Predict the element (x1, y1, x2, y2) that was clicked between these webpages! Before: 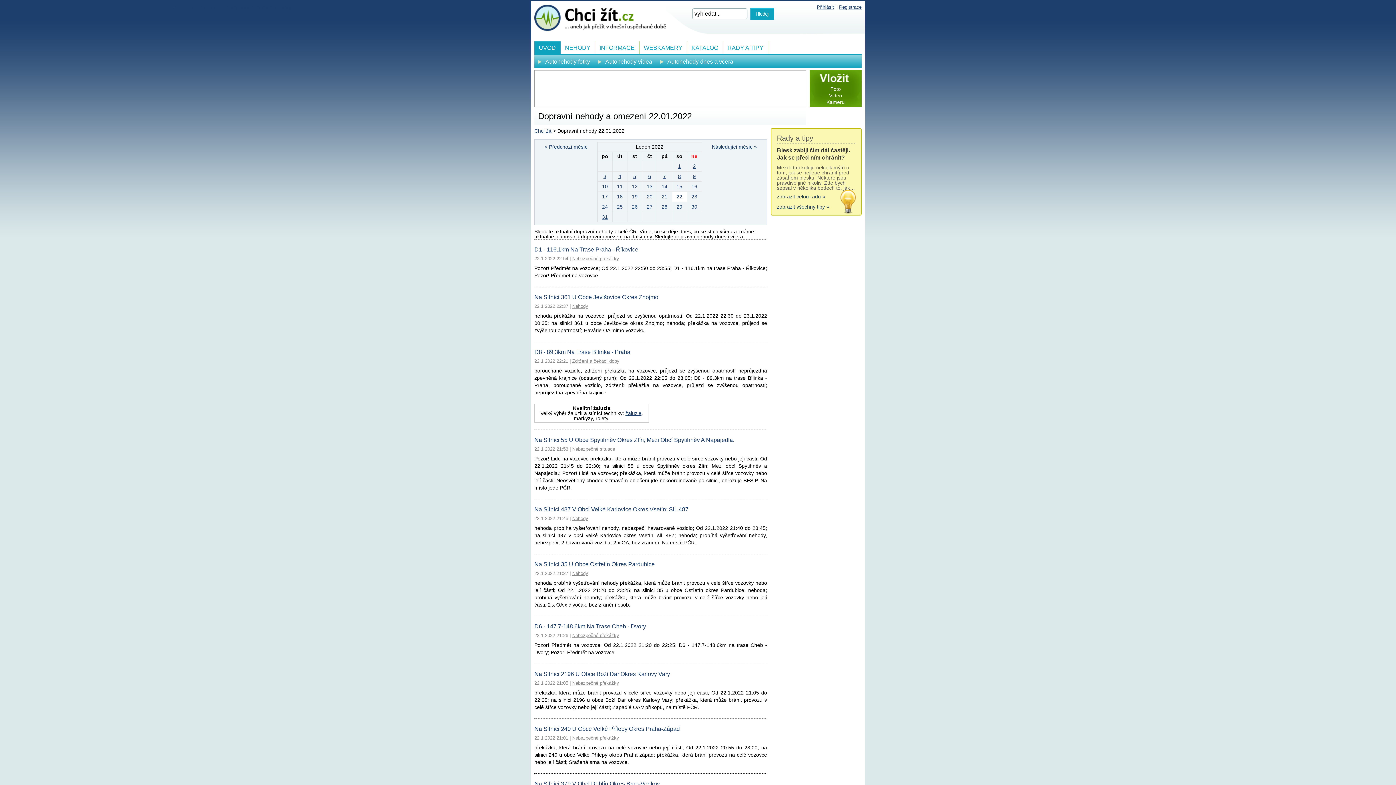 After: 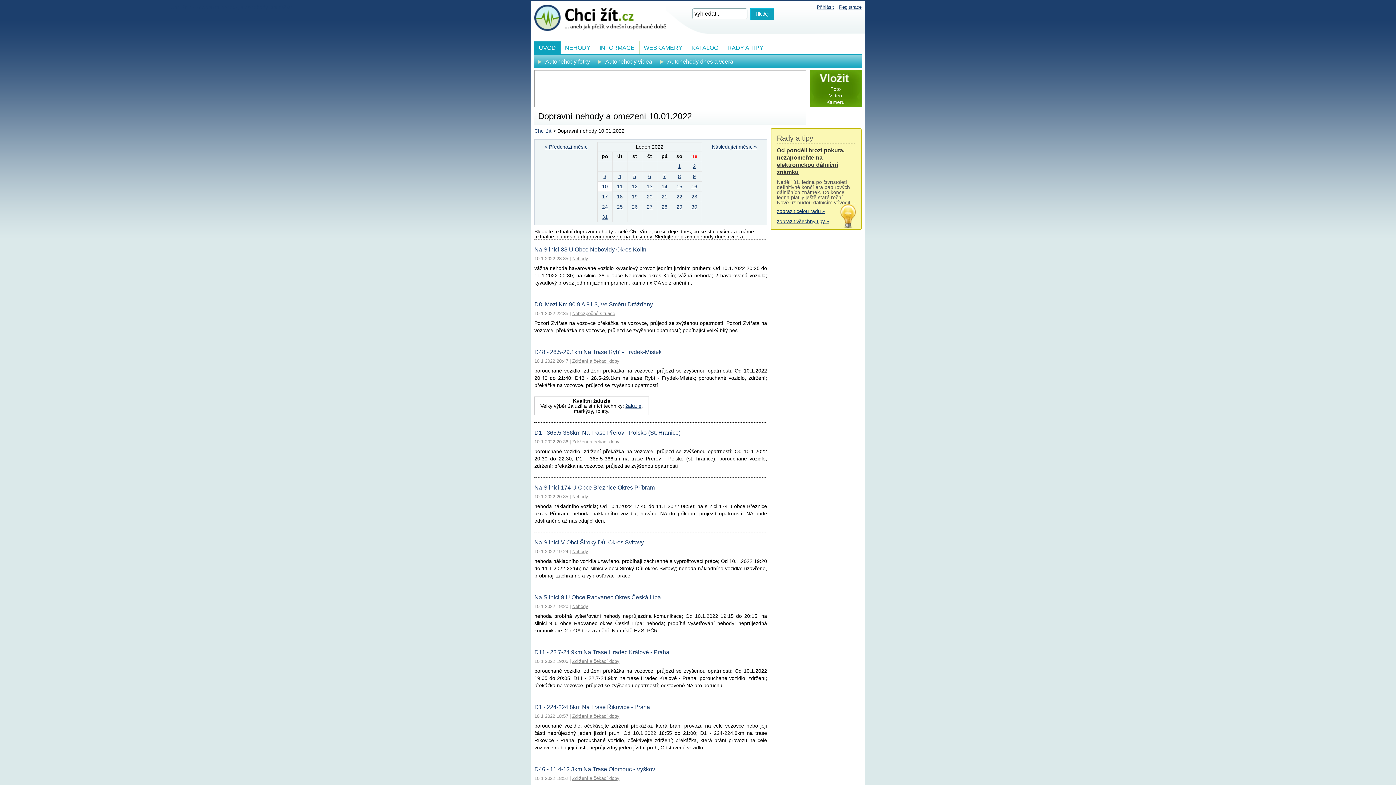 Action: label: 10 bbox: (597, 181, 612, 191)